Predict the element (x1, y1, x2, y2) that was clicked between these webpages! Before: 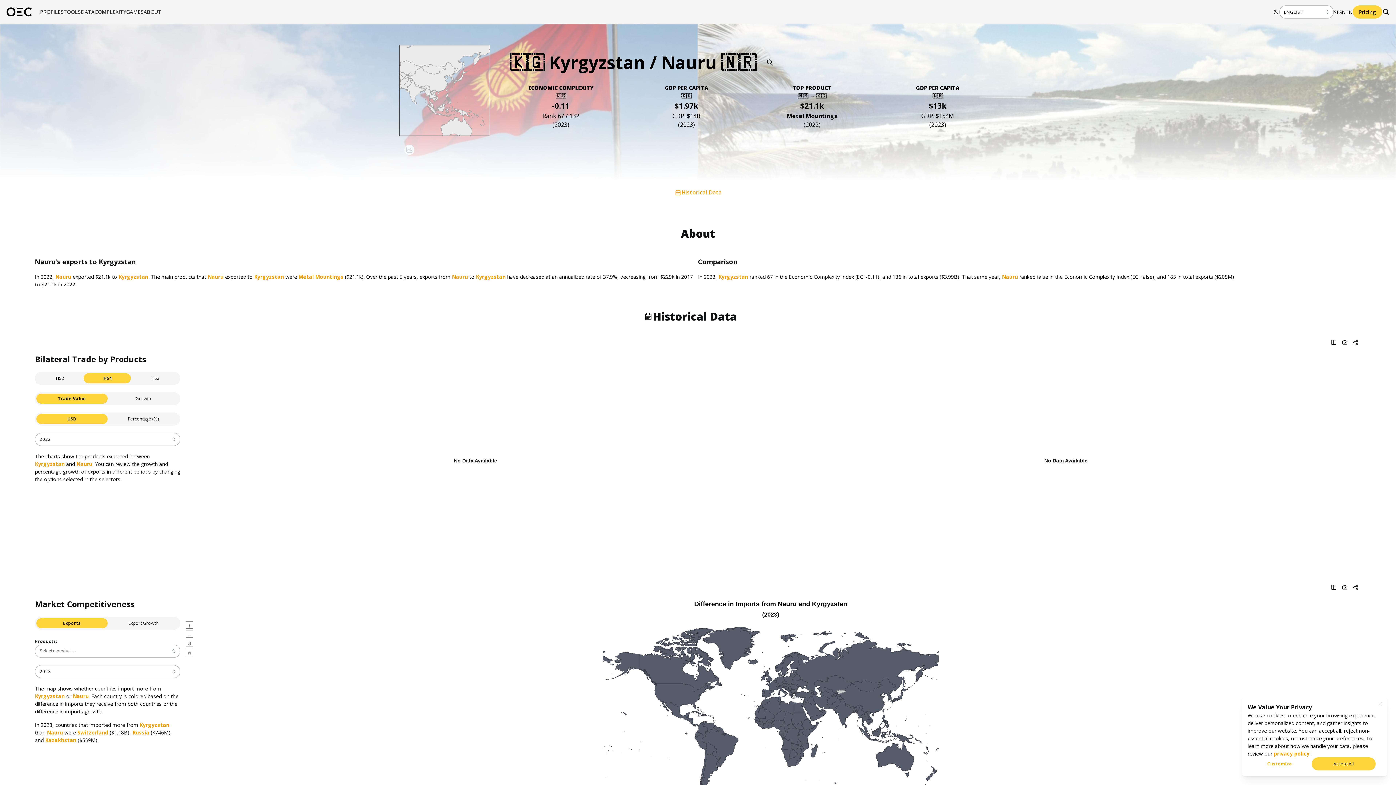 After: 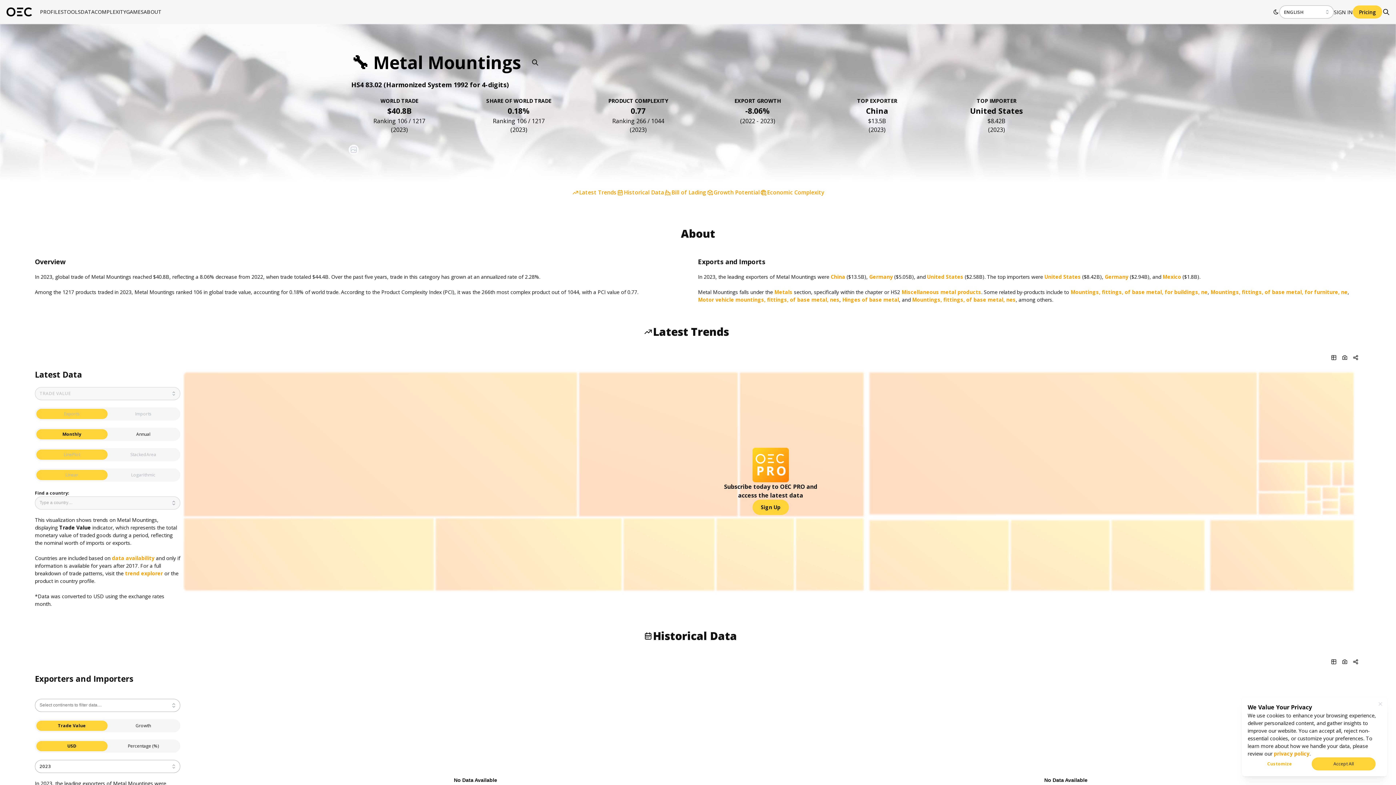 Action: label: Metal Mountings bbox: (298, 262, 343, 269)